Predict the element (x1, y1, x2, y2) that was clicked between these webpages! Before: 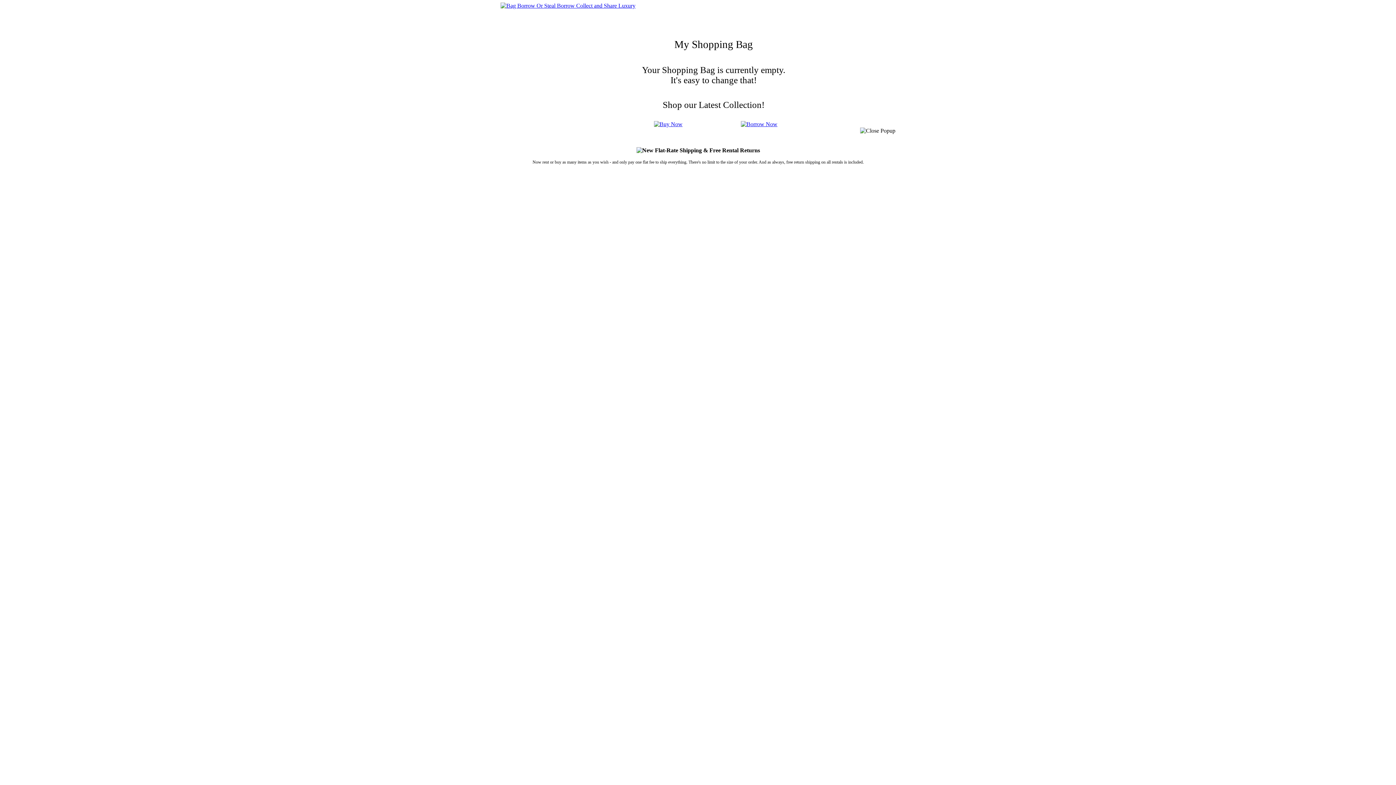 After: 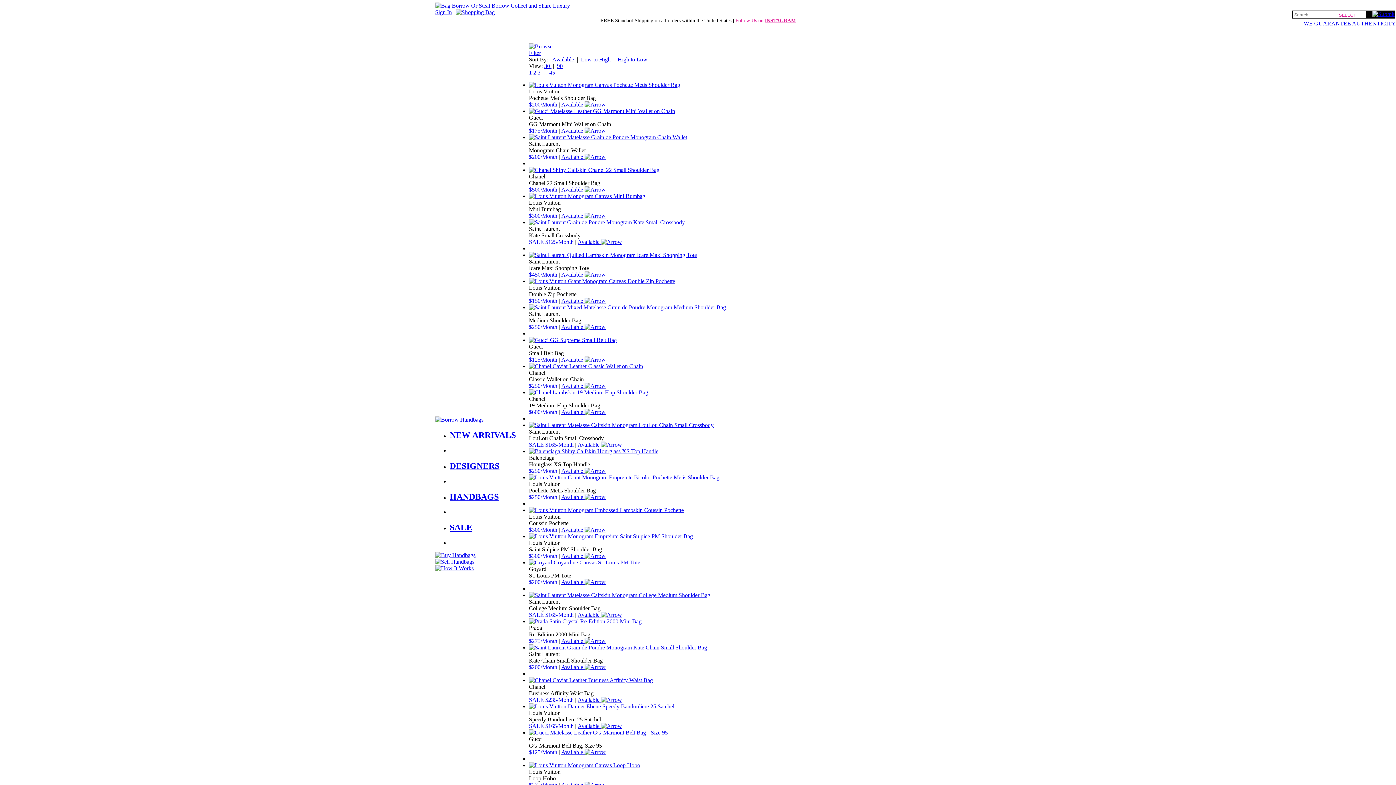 Action: bbox: (740, 121, 777, 127)